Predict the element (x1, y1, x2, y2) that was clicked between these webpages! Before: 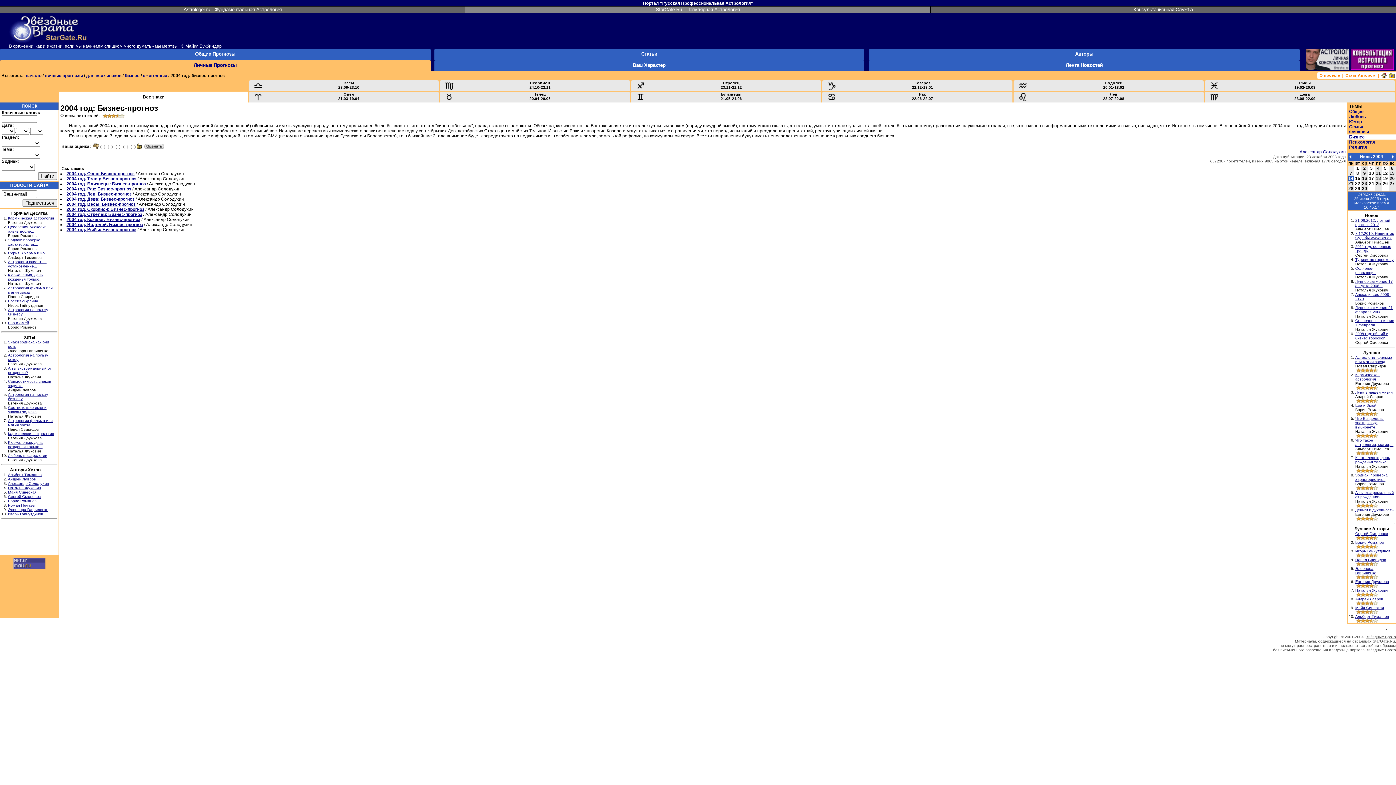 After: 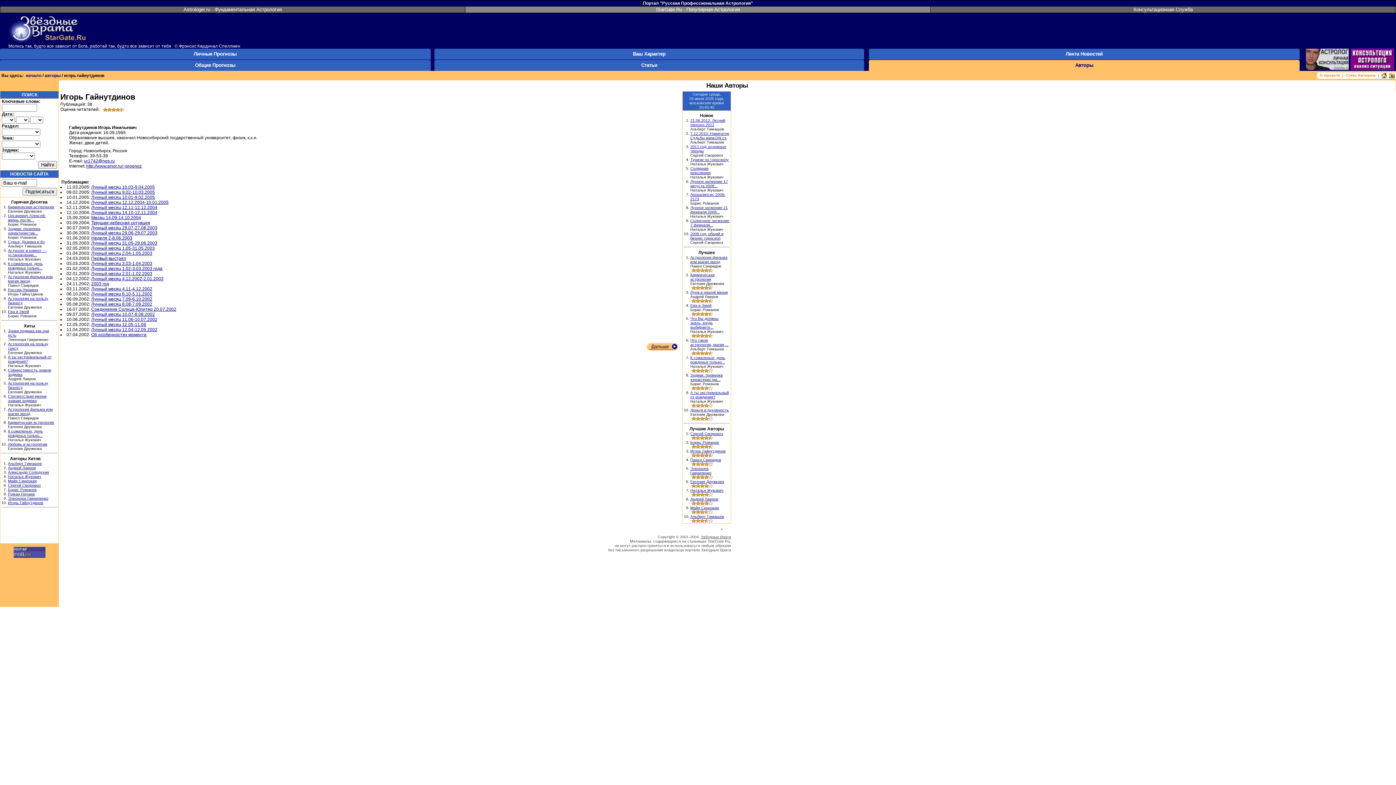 Action: bbox: (1355, 549, 1390, 553) label: Игорь Гайнутдинов